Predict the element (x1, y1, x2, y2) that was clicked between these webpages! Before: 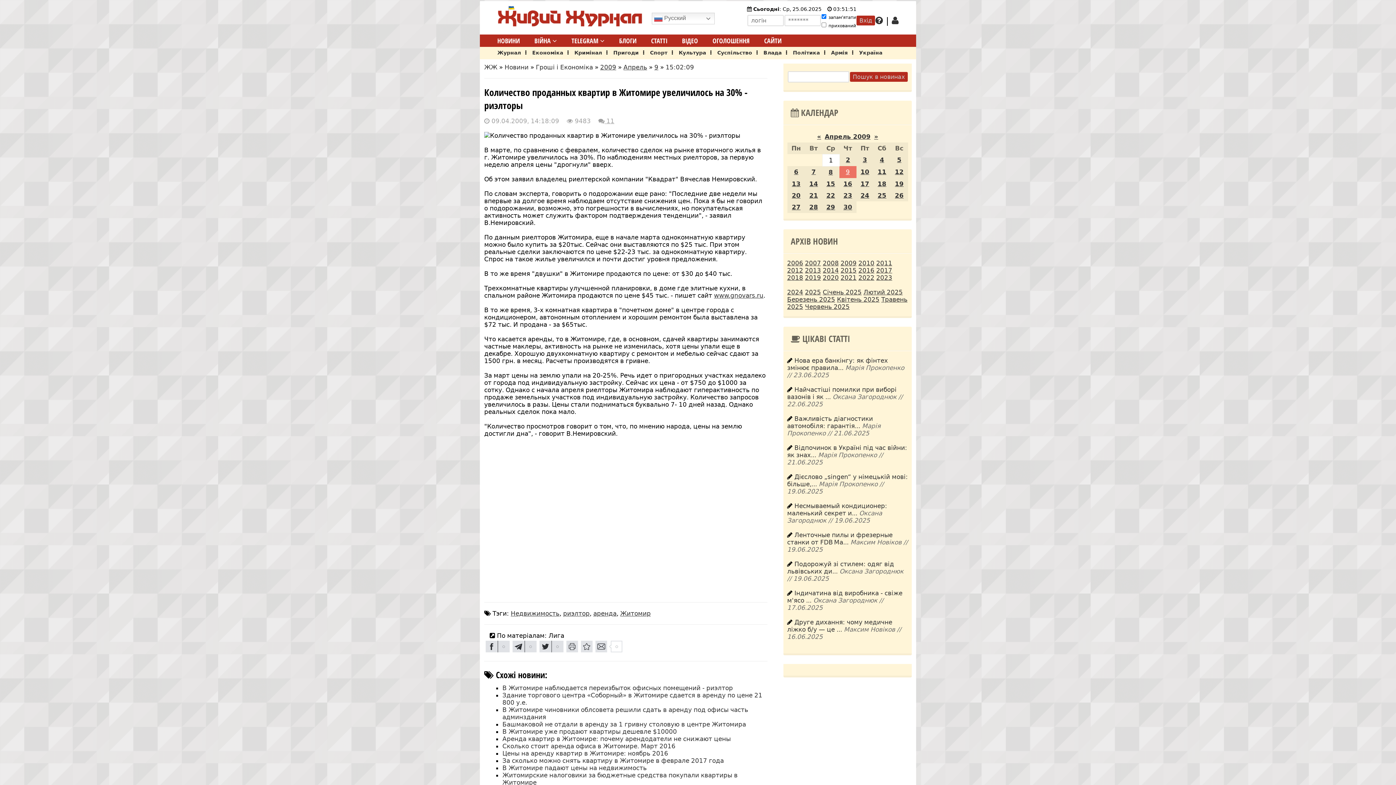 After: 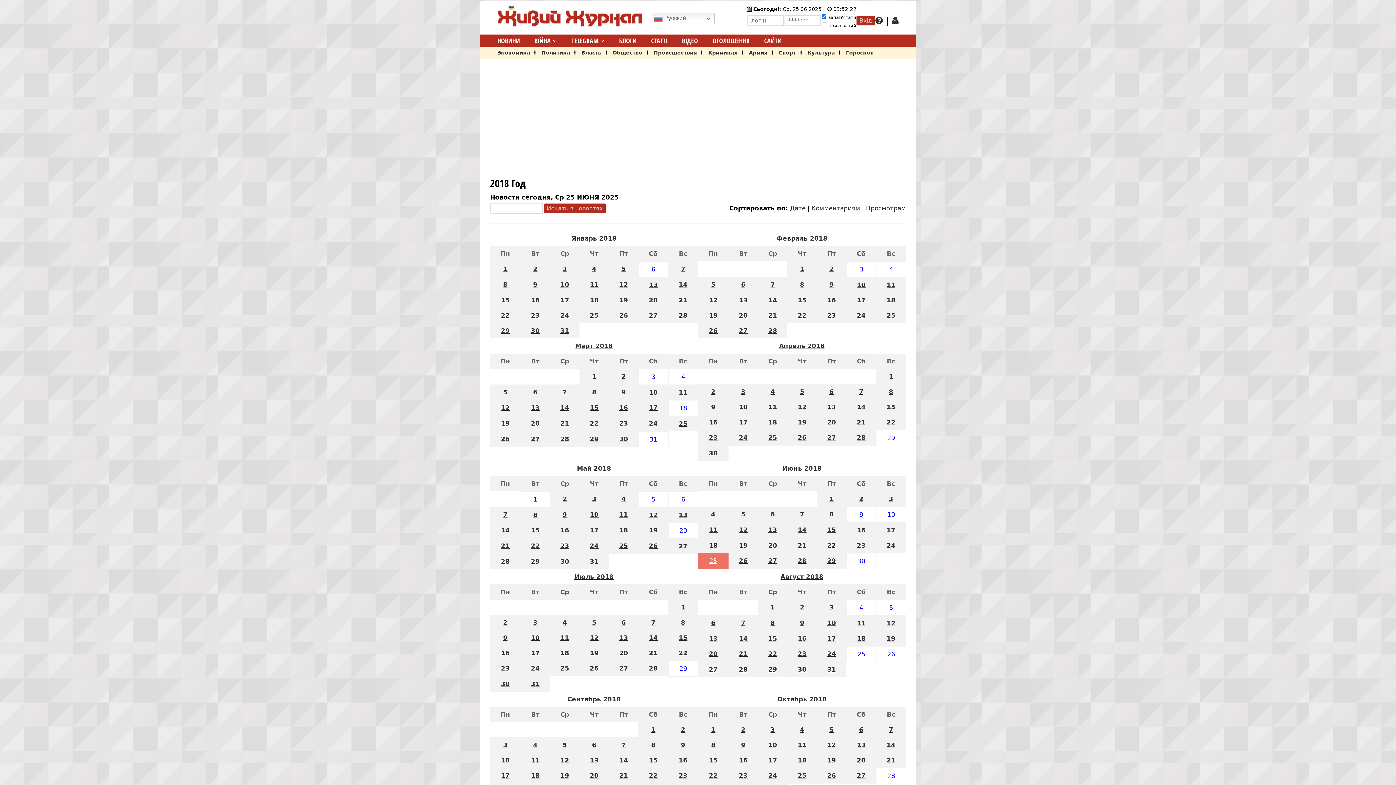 Action: label: 2018 bbox: (787, 274, 803, 281)